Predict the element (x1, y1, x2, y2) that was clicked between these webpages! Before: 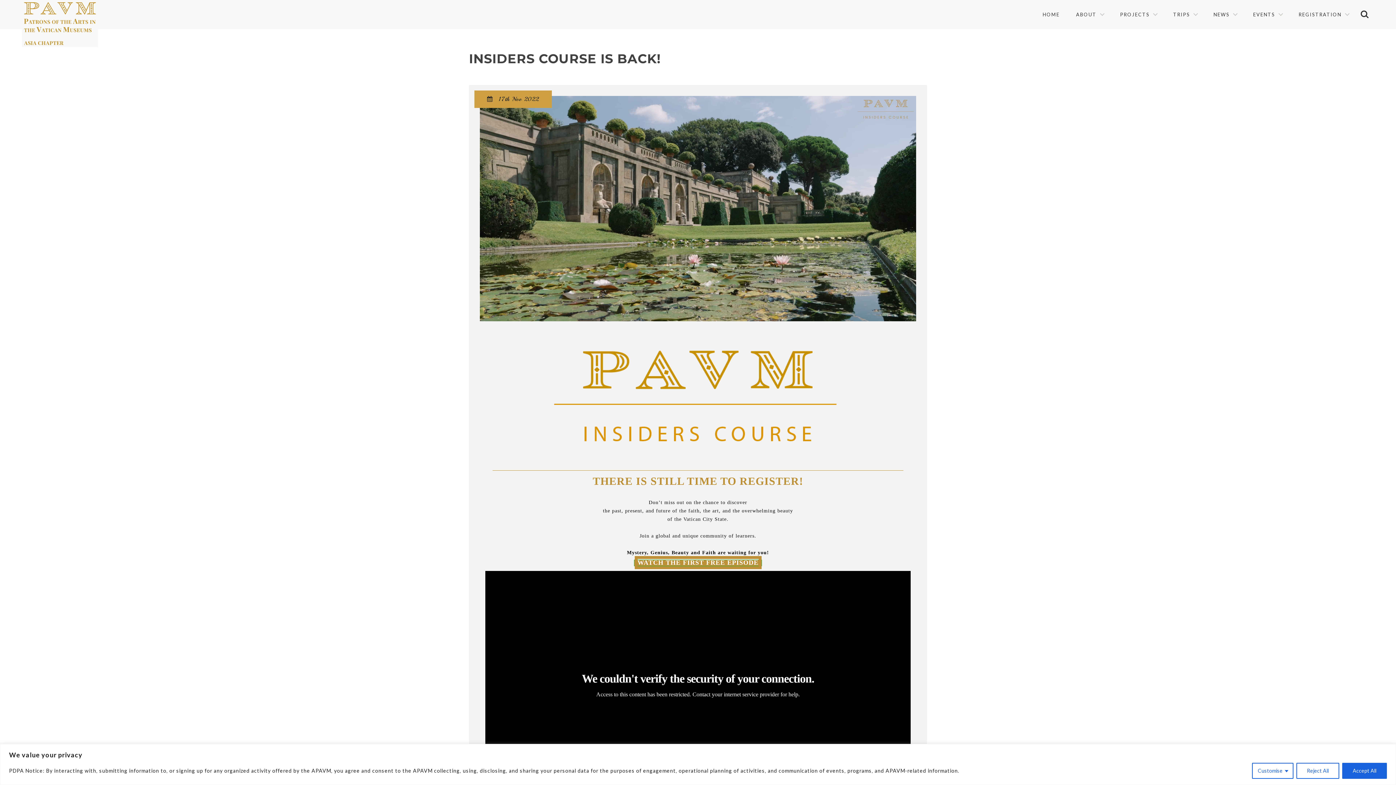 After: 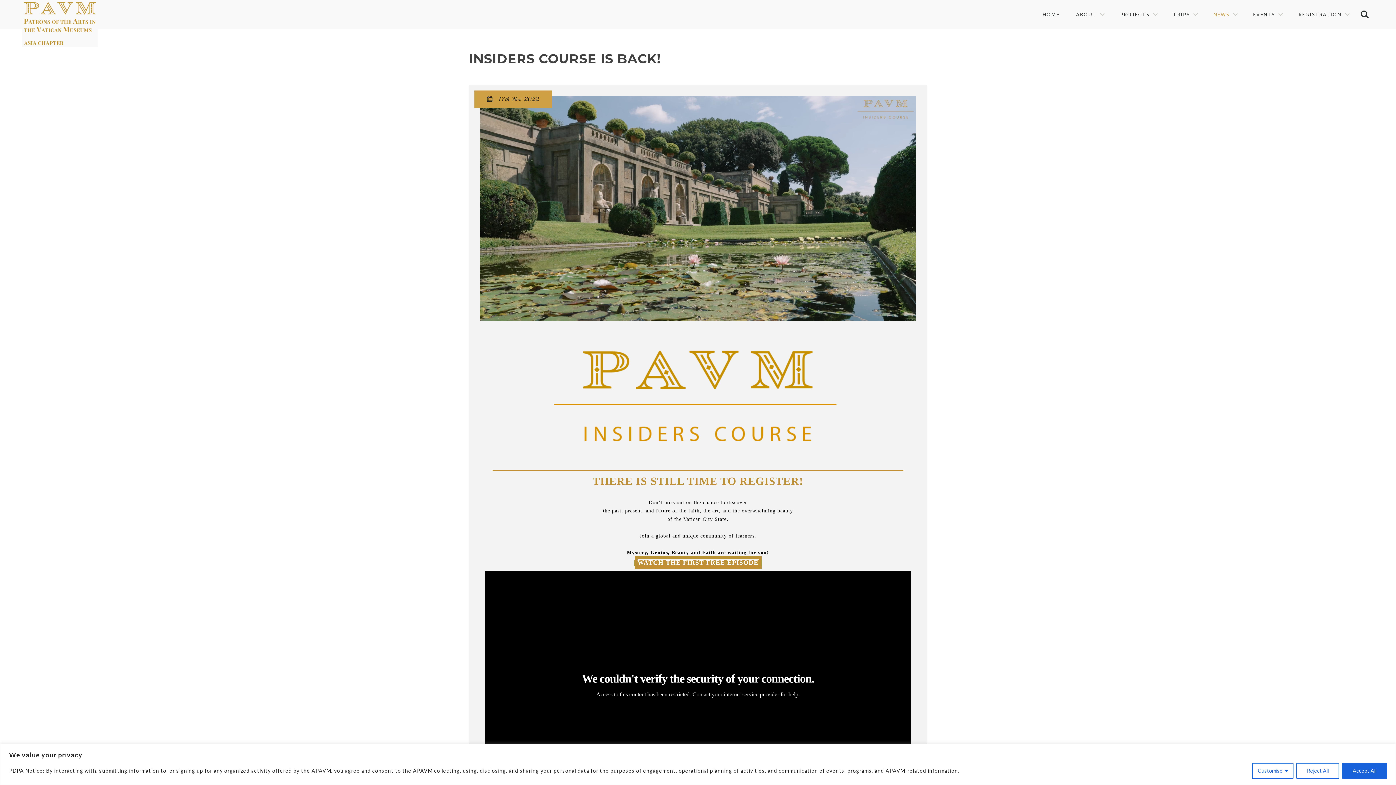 Action: label: NEWS bbox: (1210, 0, 1240, 29)